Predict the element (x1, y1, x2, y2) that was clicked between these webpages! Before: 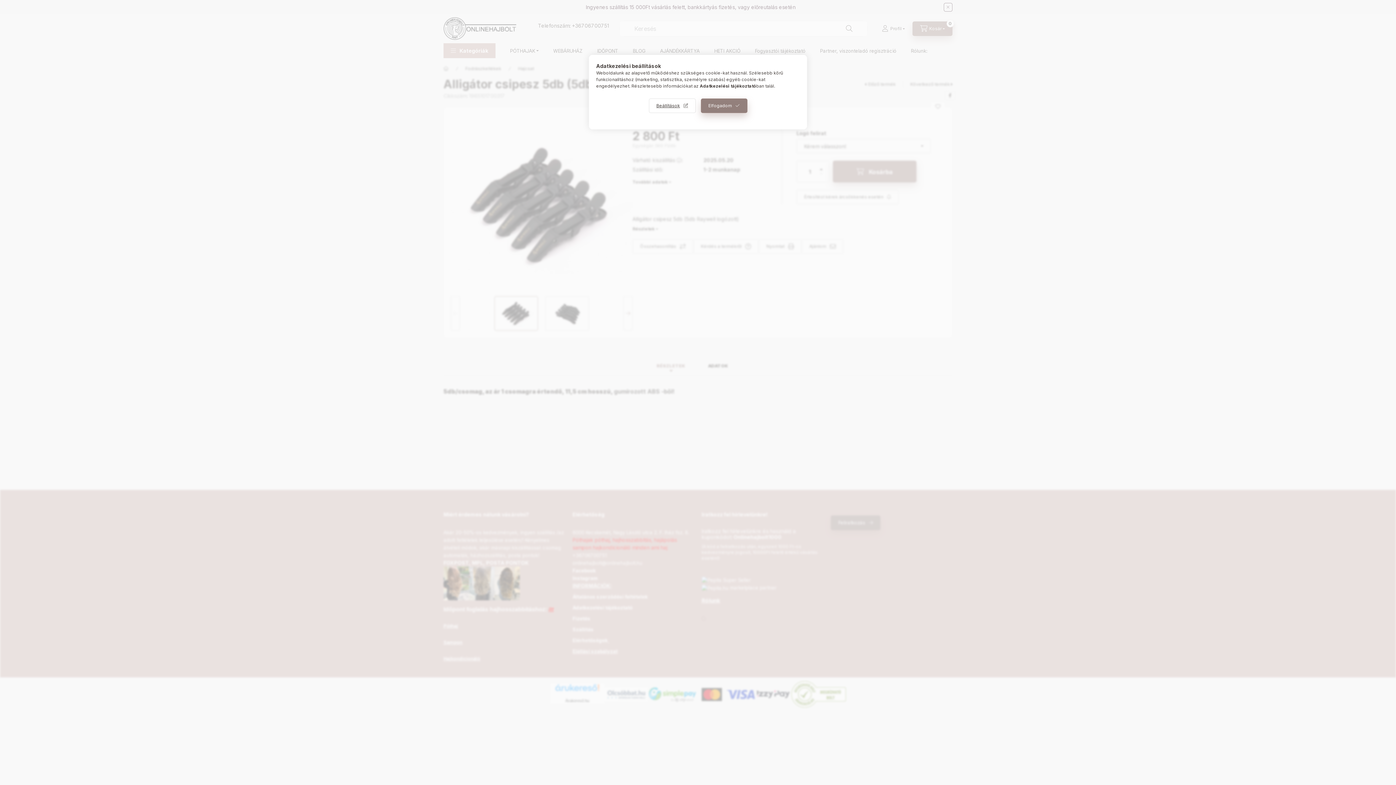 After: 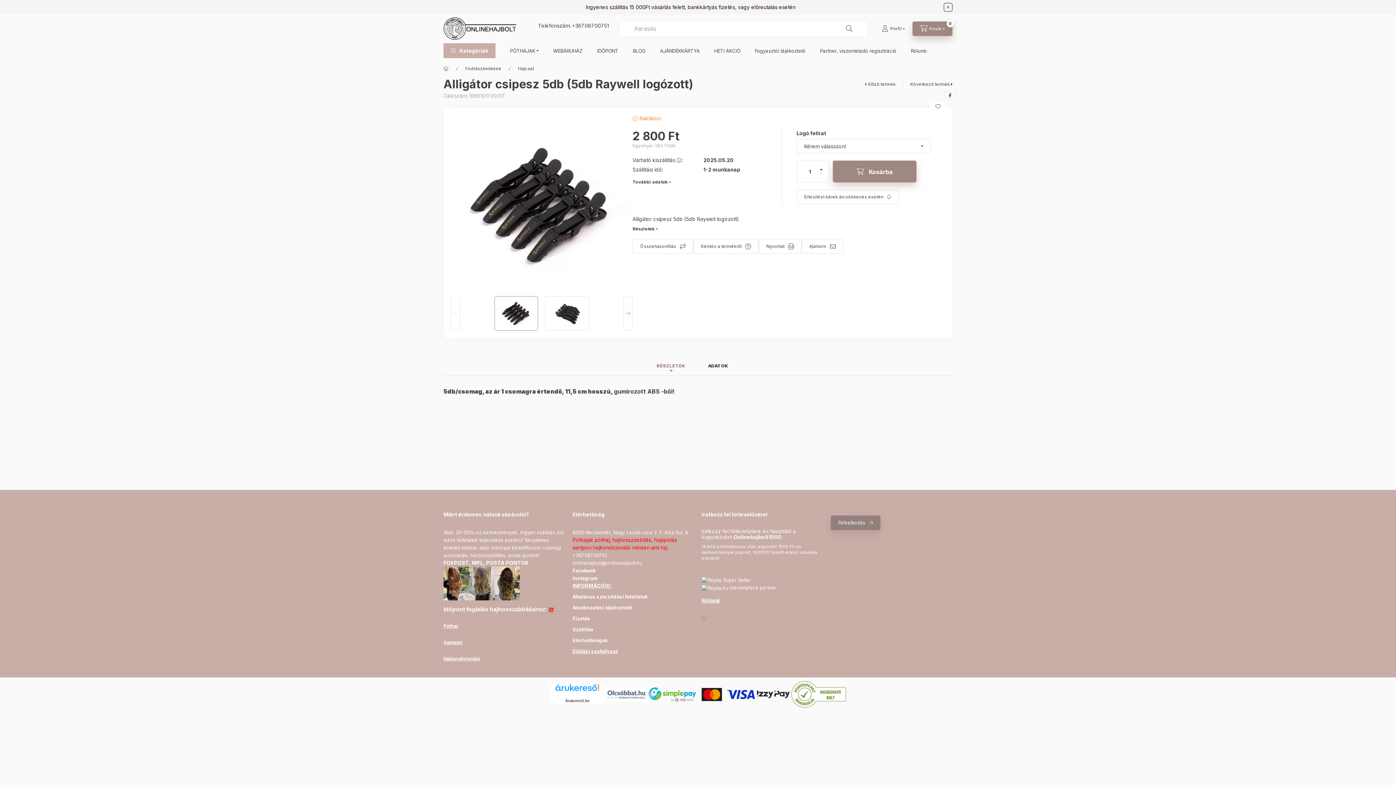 Action: bbox: (700, 98, 747, 113) label: Elfogadom